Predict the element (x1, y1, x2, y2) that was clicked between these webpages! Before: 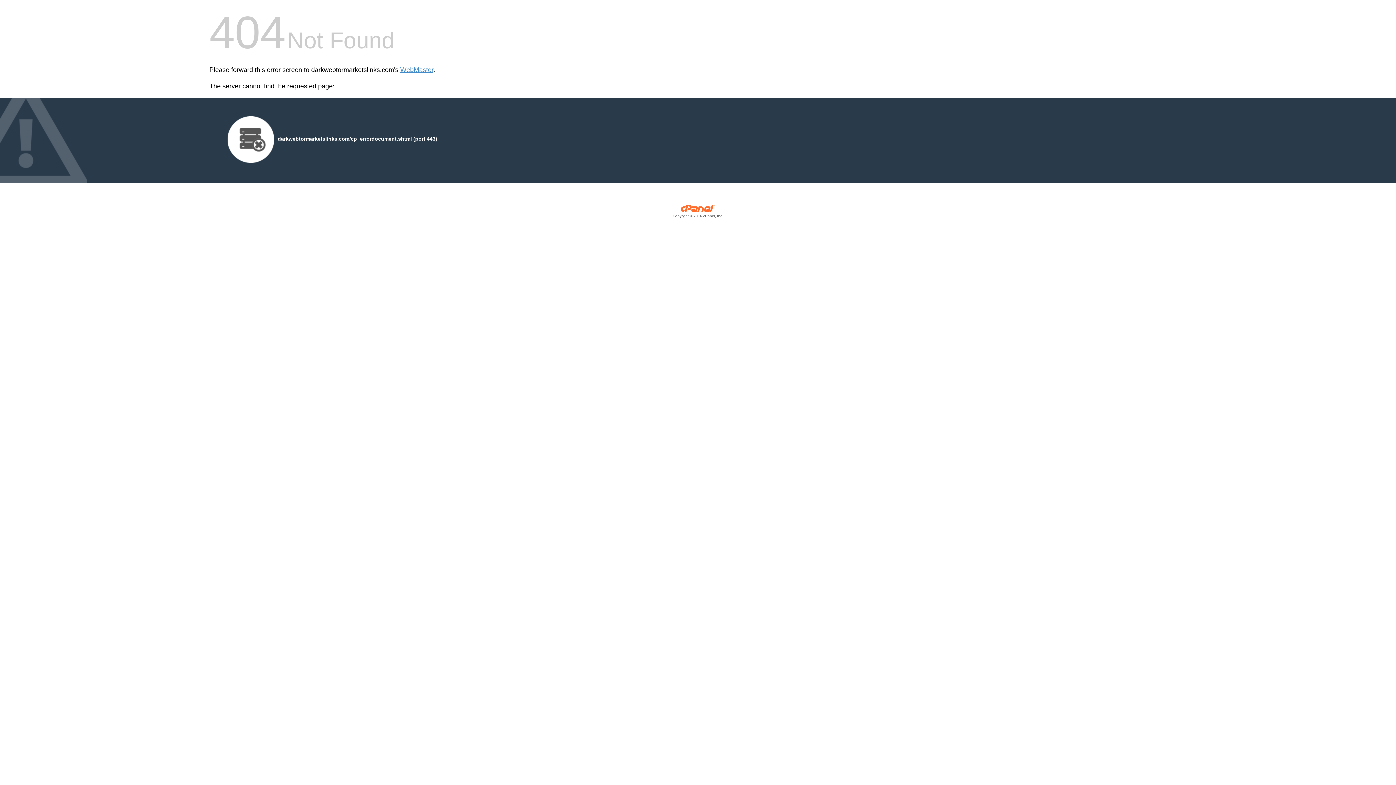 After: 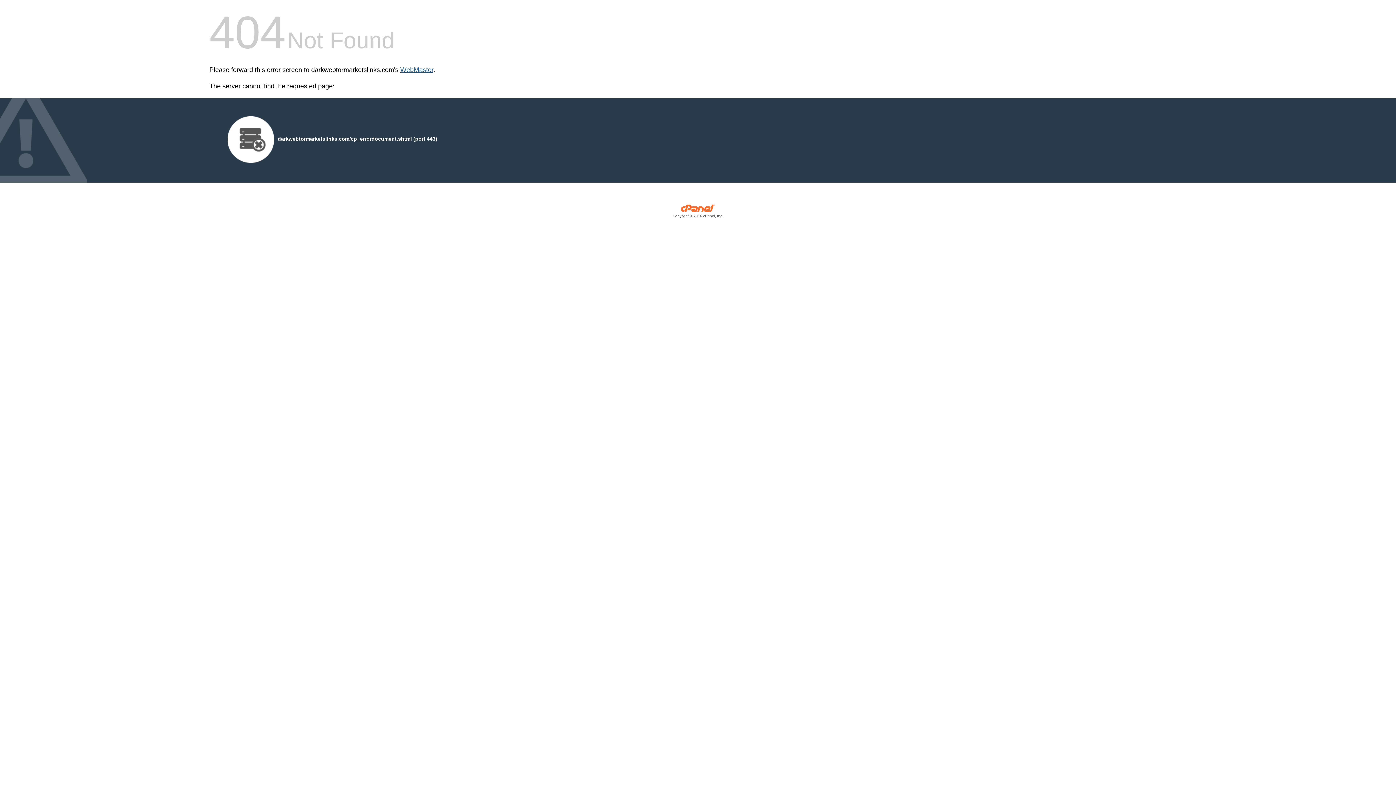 Action: label: WebMaster bbox: (400, 66, 433, 73)